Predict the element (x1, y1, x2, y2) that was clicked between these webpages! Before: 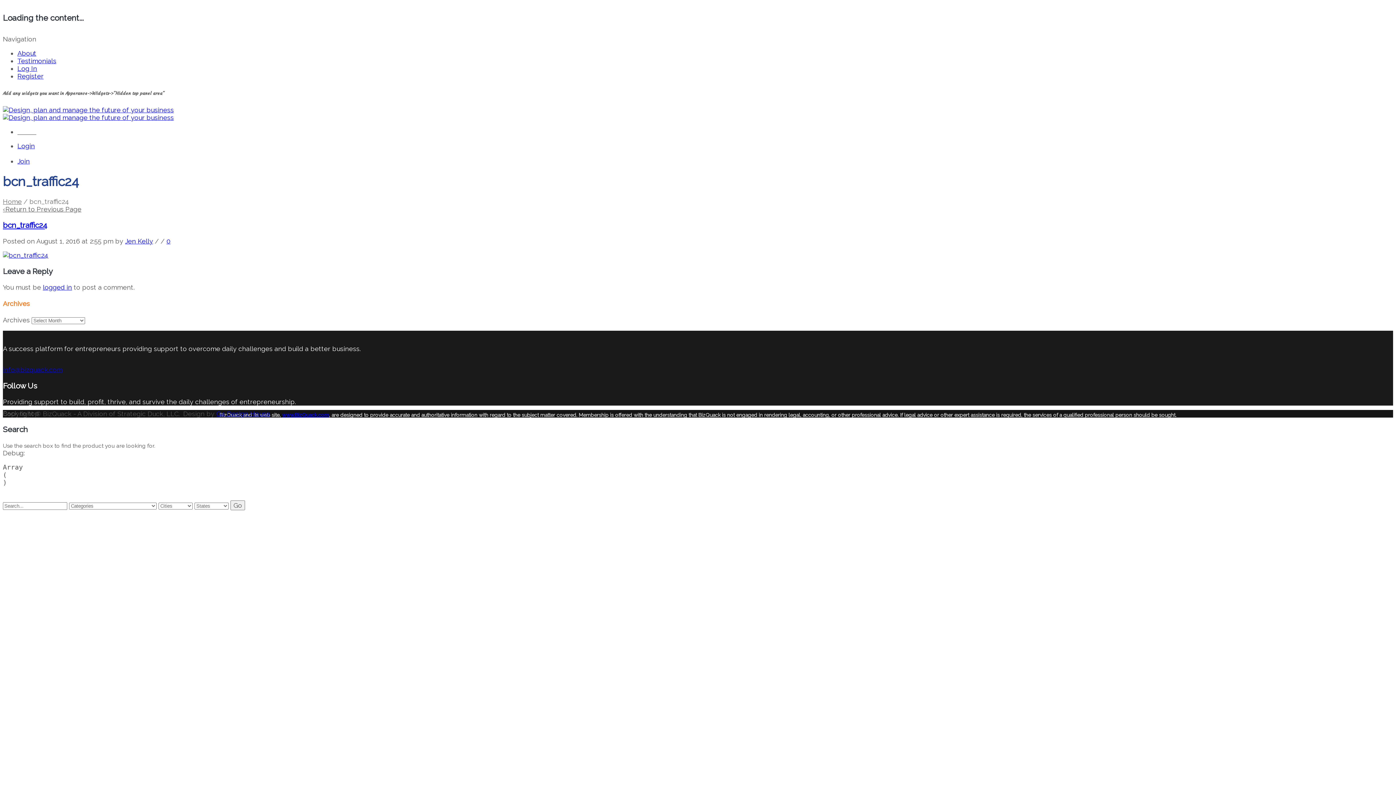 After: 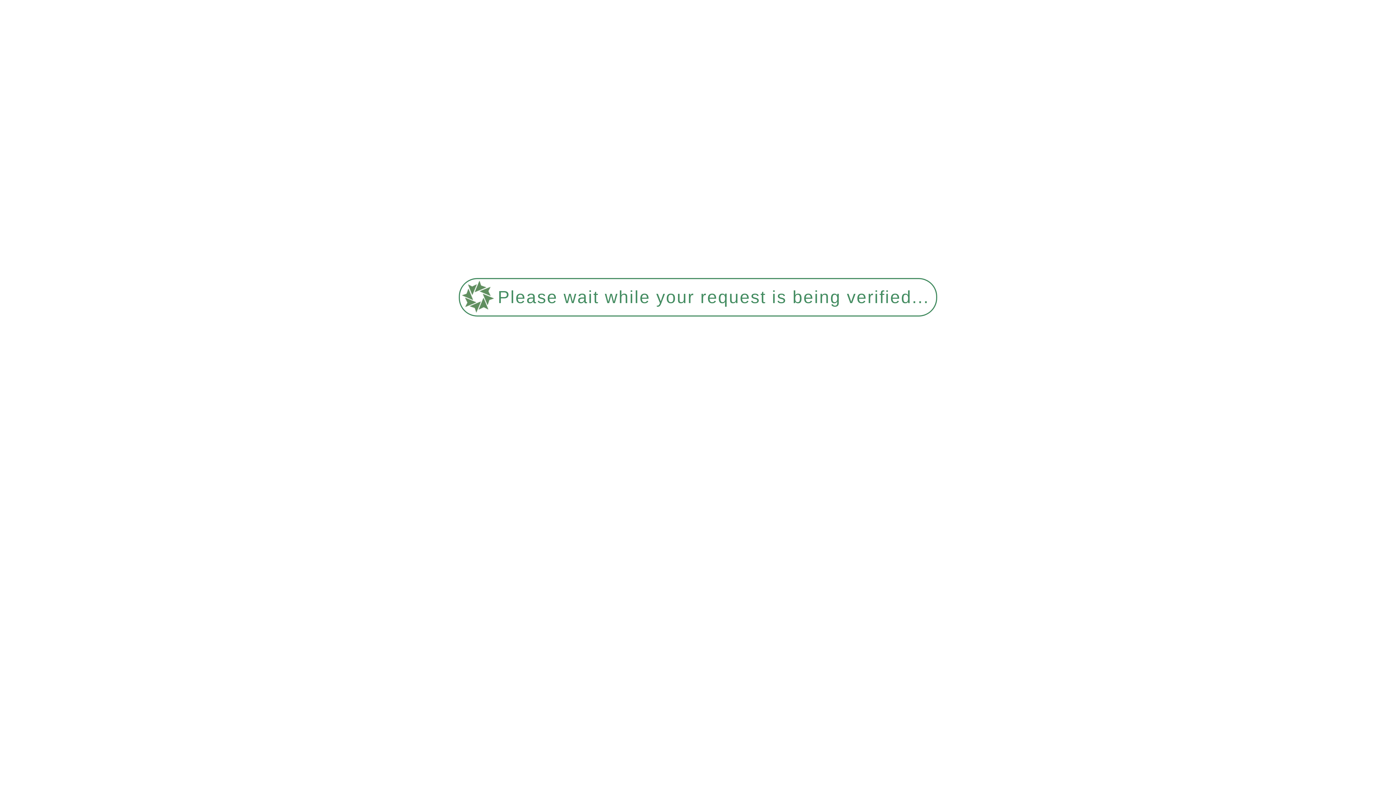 Action: bbox: (2, 113, 173, 121)